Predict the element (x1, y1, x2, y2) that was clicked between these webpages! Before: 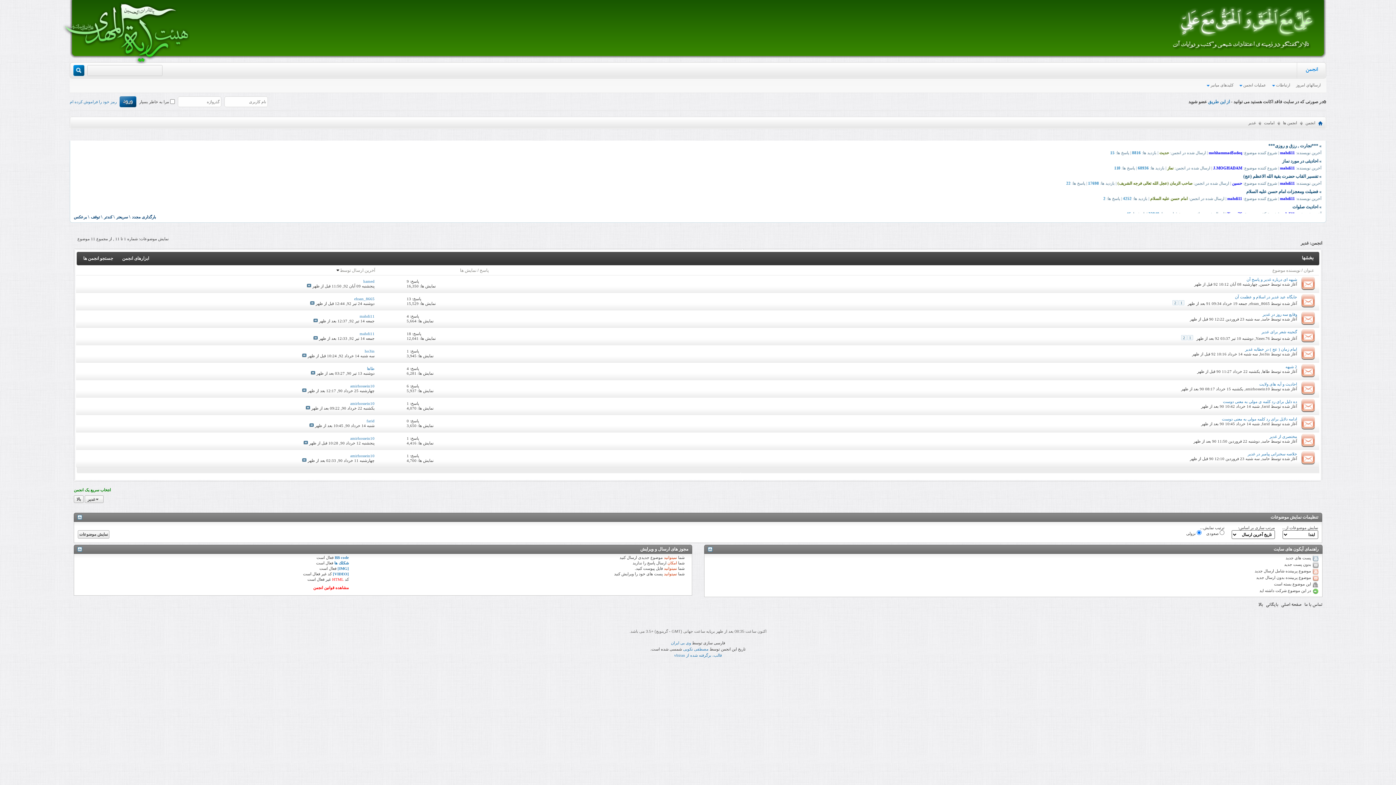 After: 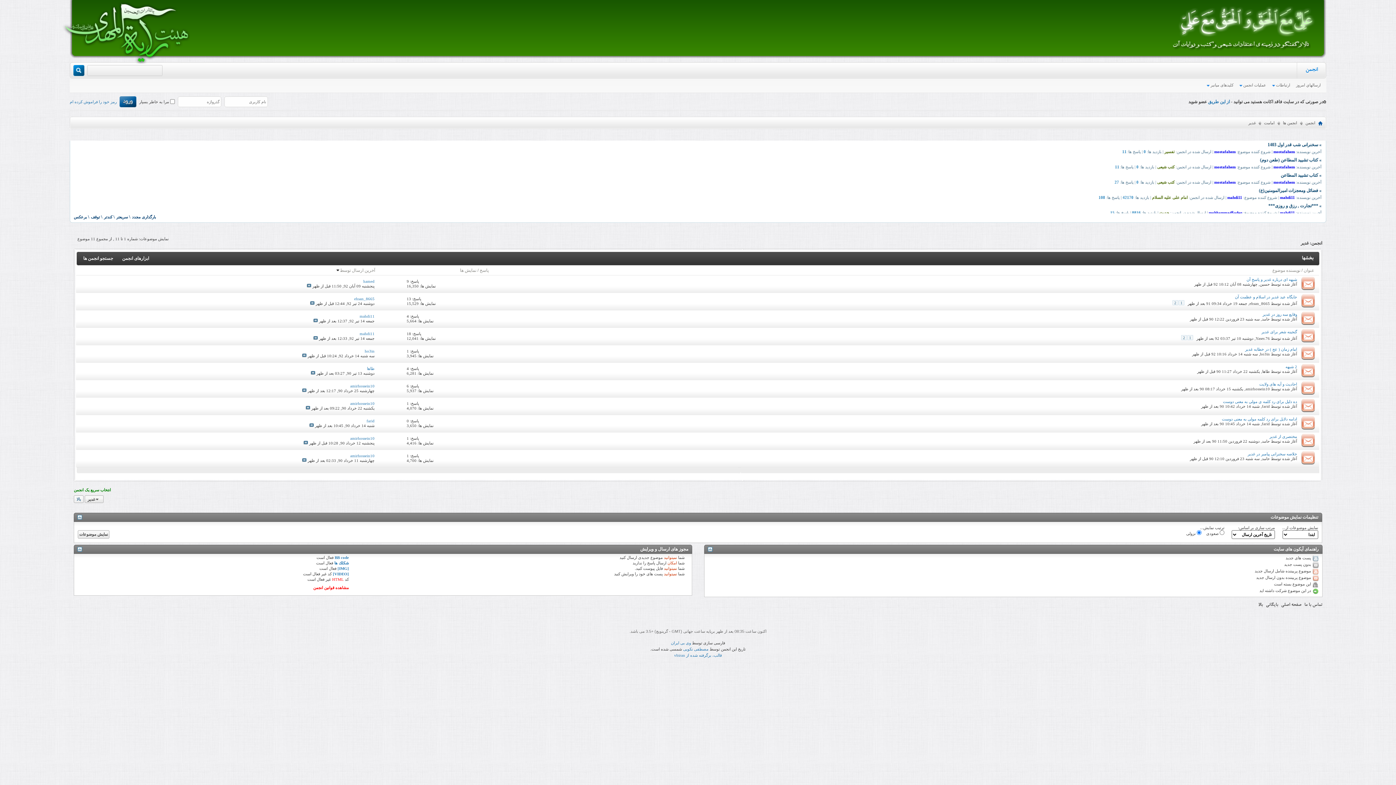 Action: label: بالا bbox: (73, 495, 83, 503)